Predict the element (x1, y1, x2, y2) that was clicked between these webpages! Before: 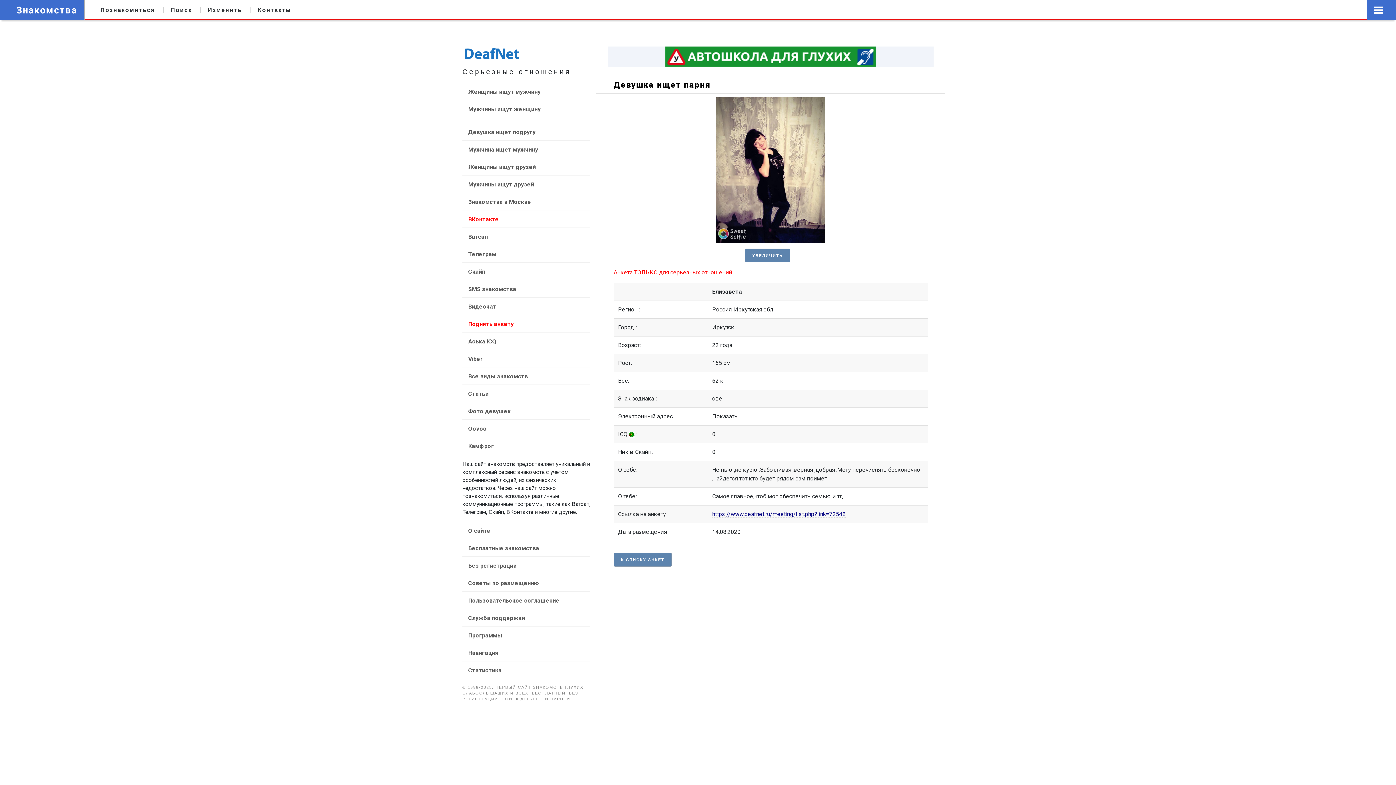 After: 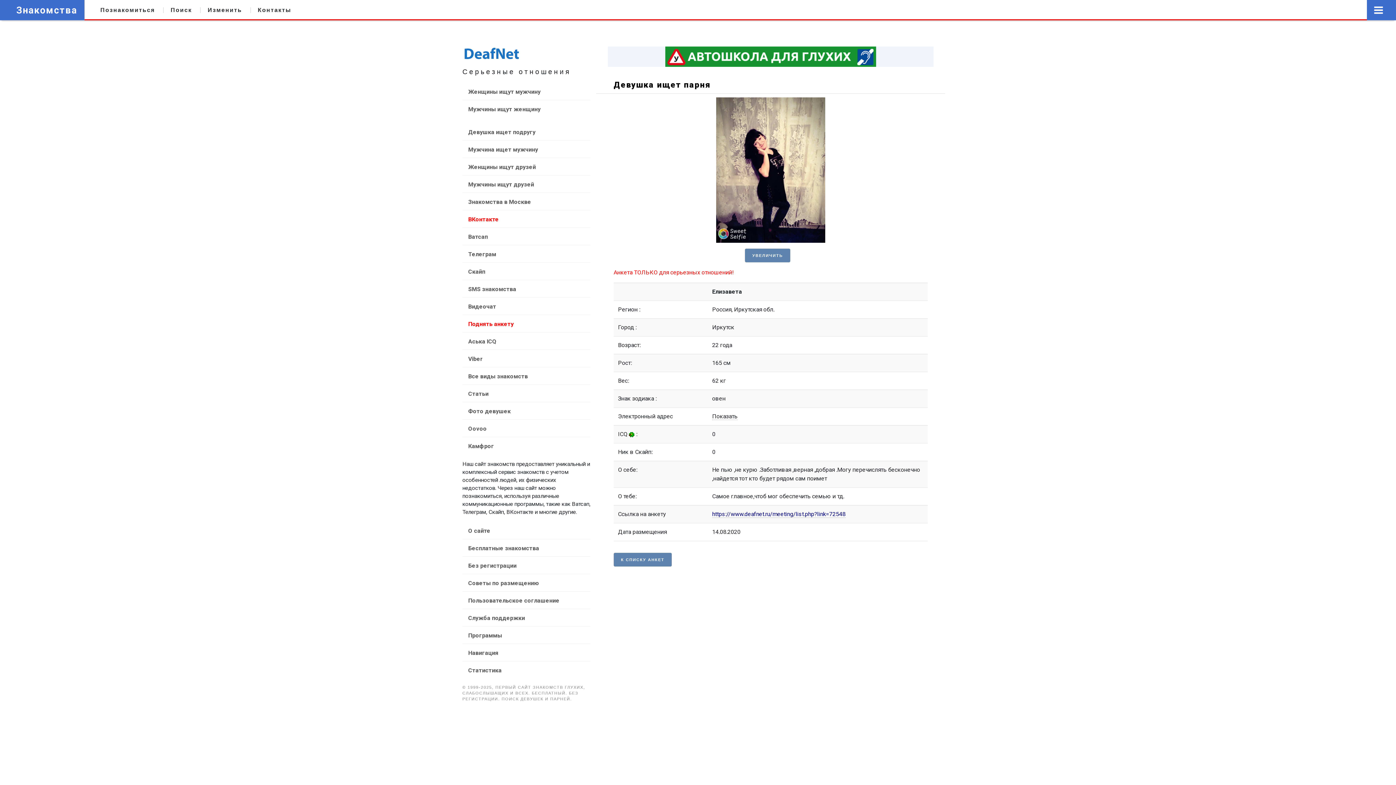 Action: bbox: (665, 52, 876, 59)